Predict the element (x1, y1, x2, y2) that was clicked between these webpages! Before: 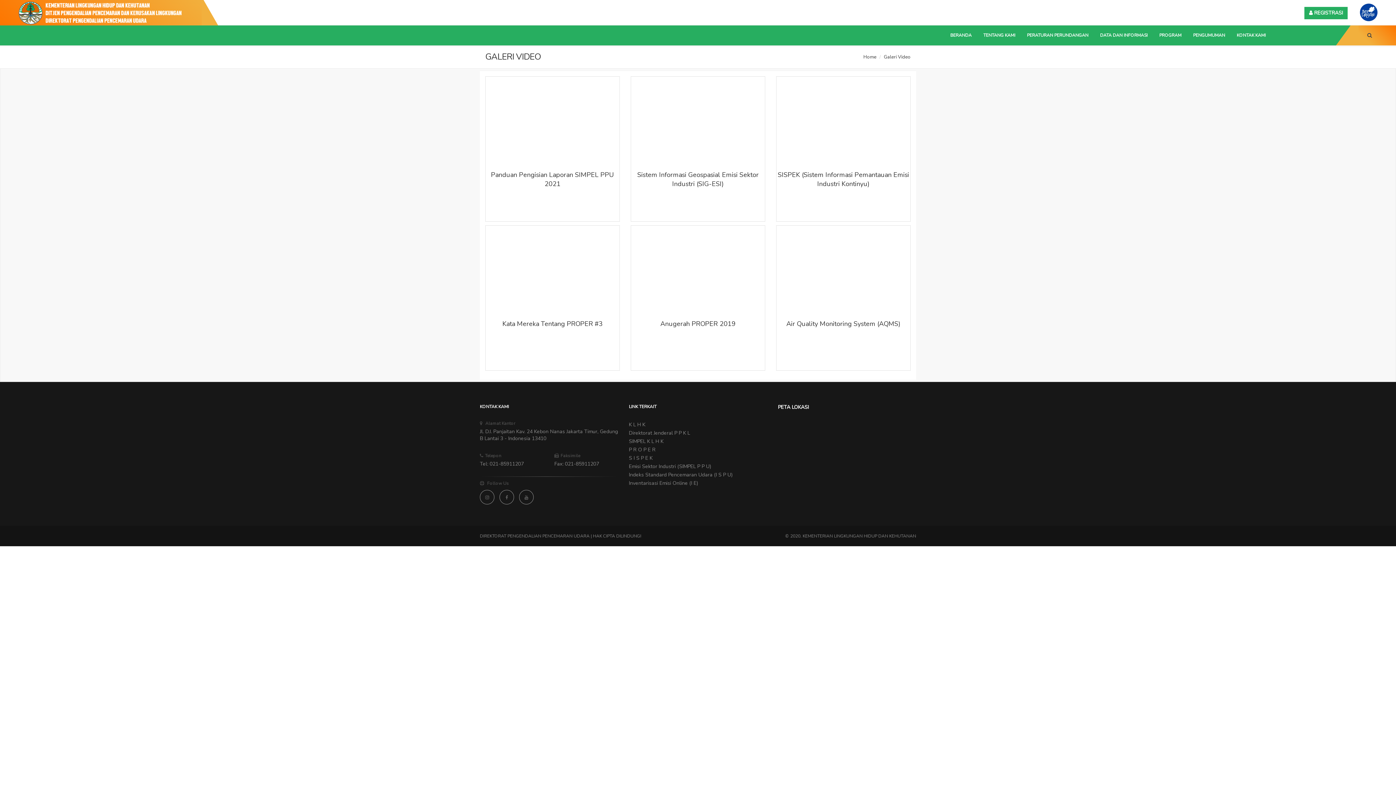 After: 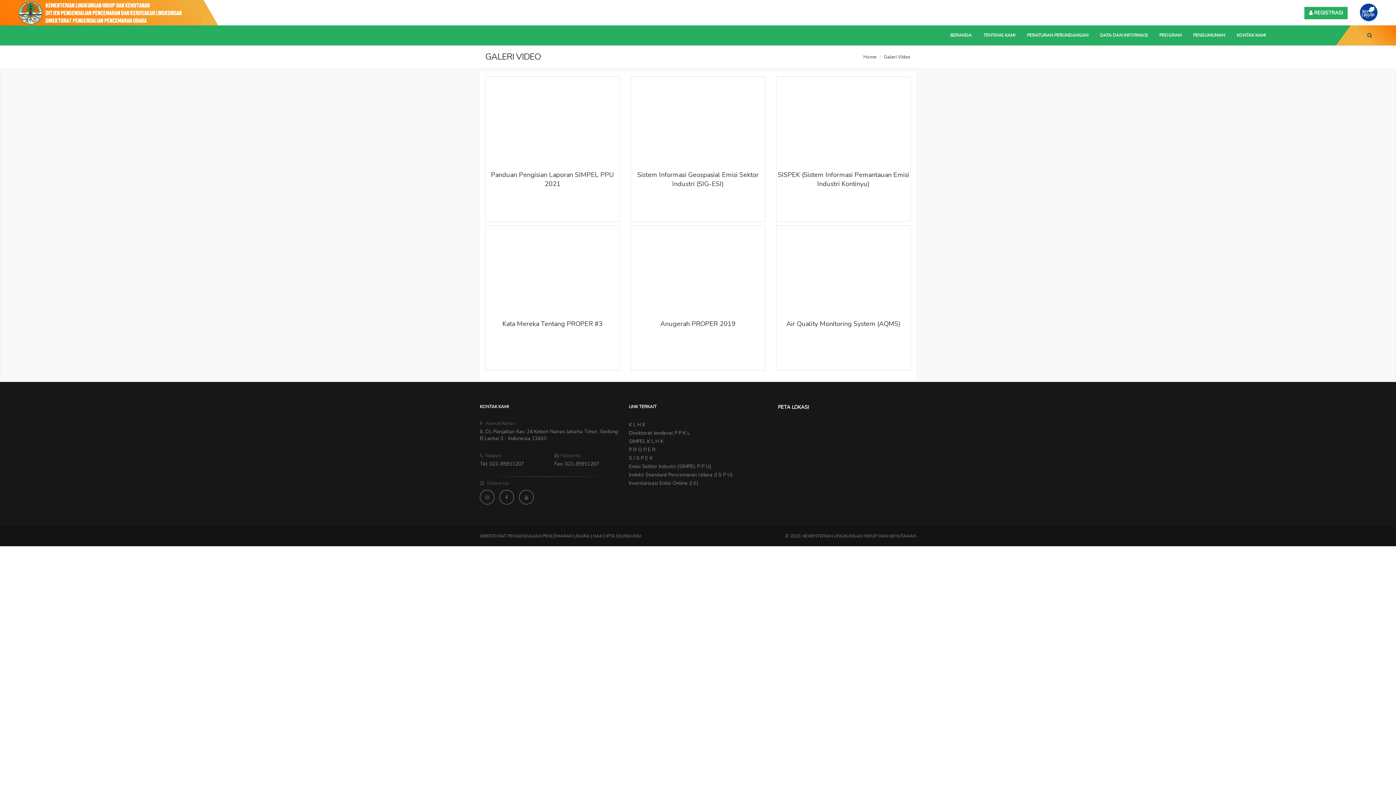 Action: bbox: (1360, 9, 1378, 15)